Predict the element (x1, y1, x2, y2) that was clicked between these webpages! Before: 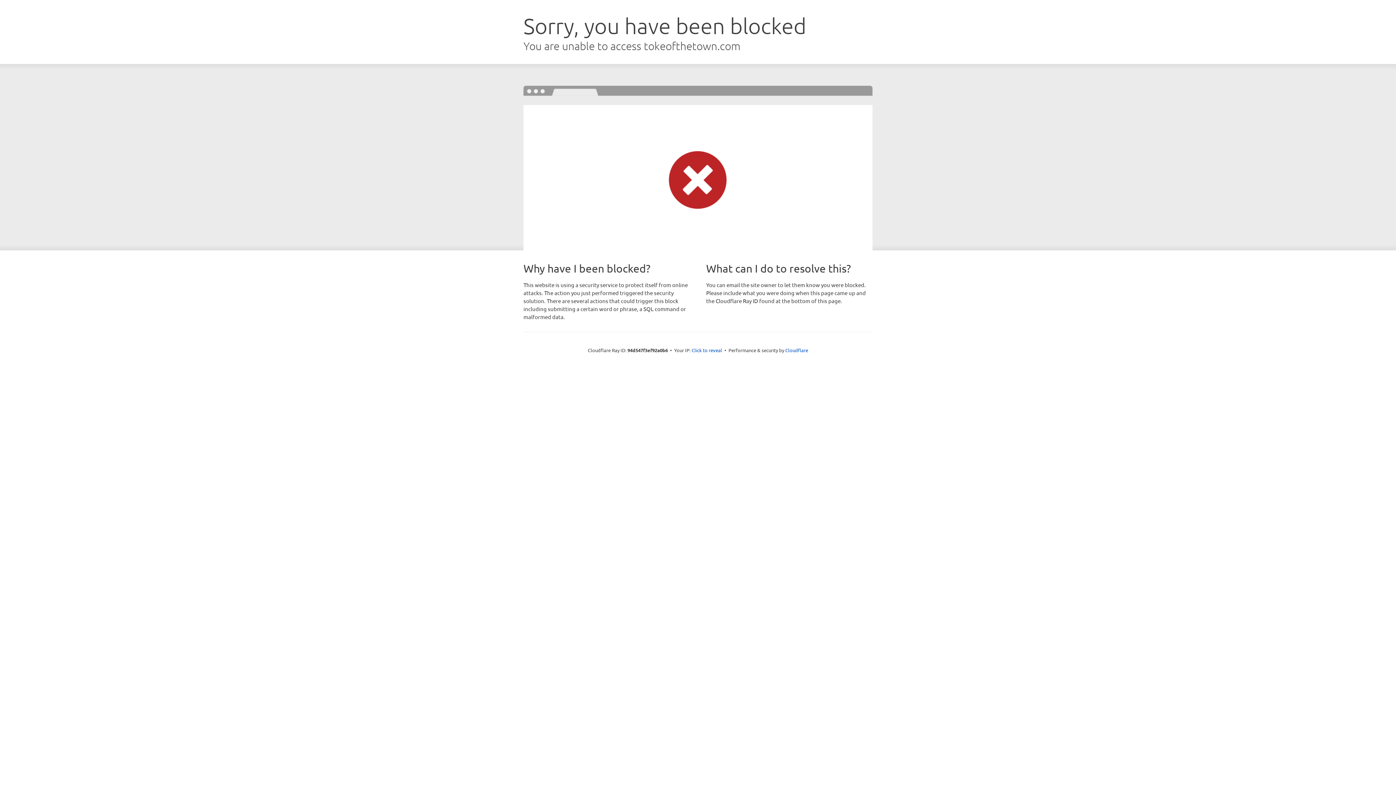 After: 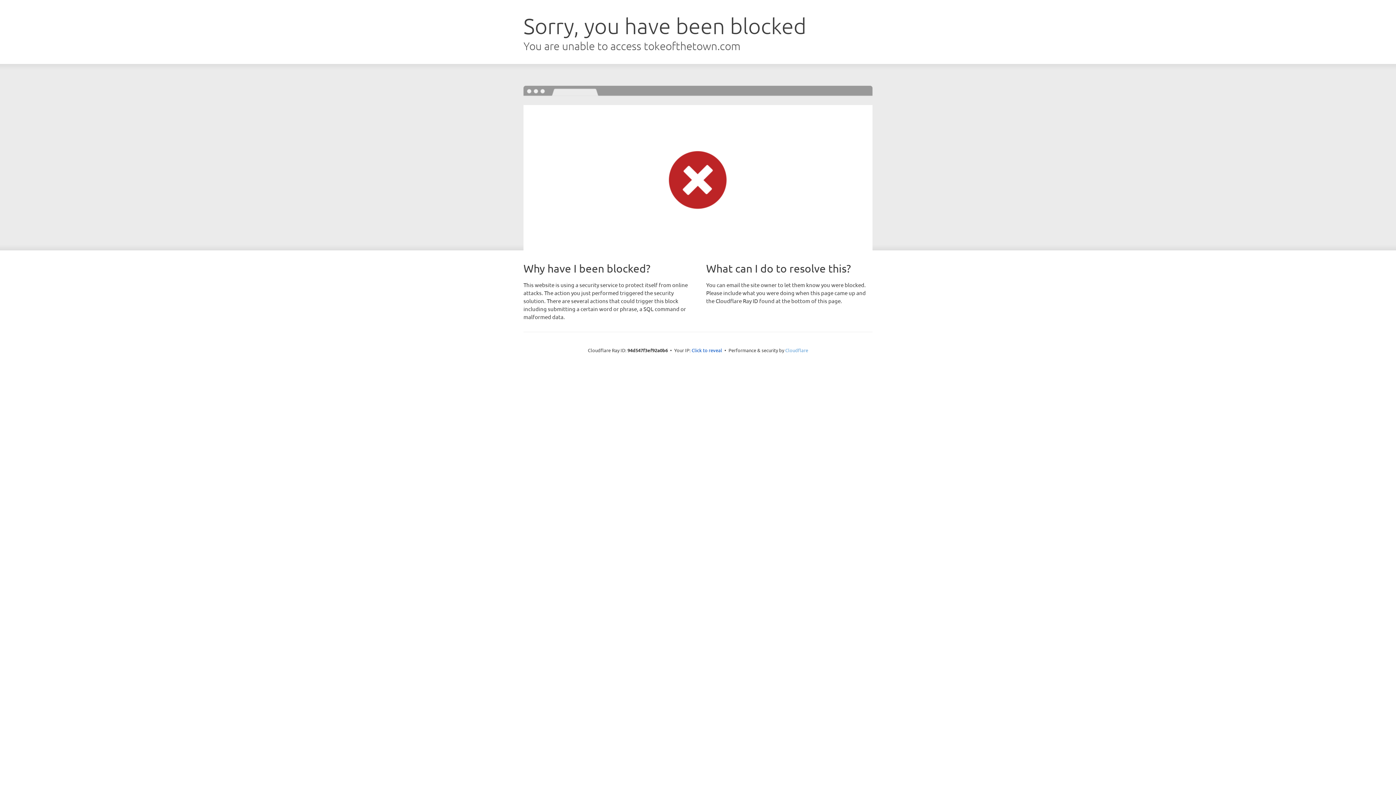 Action: bbox: (785, 347, 808, 353) label: Cloudflare